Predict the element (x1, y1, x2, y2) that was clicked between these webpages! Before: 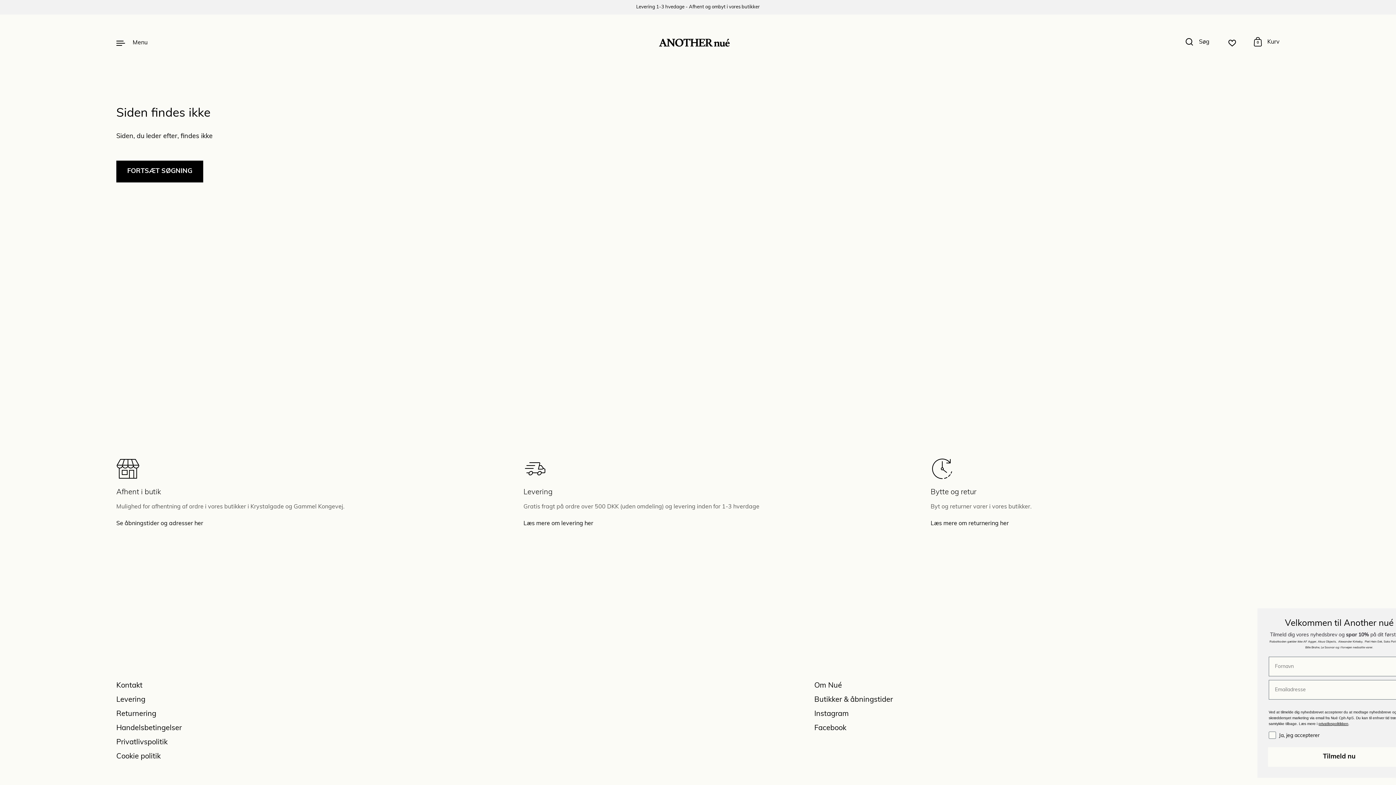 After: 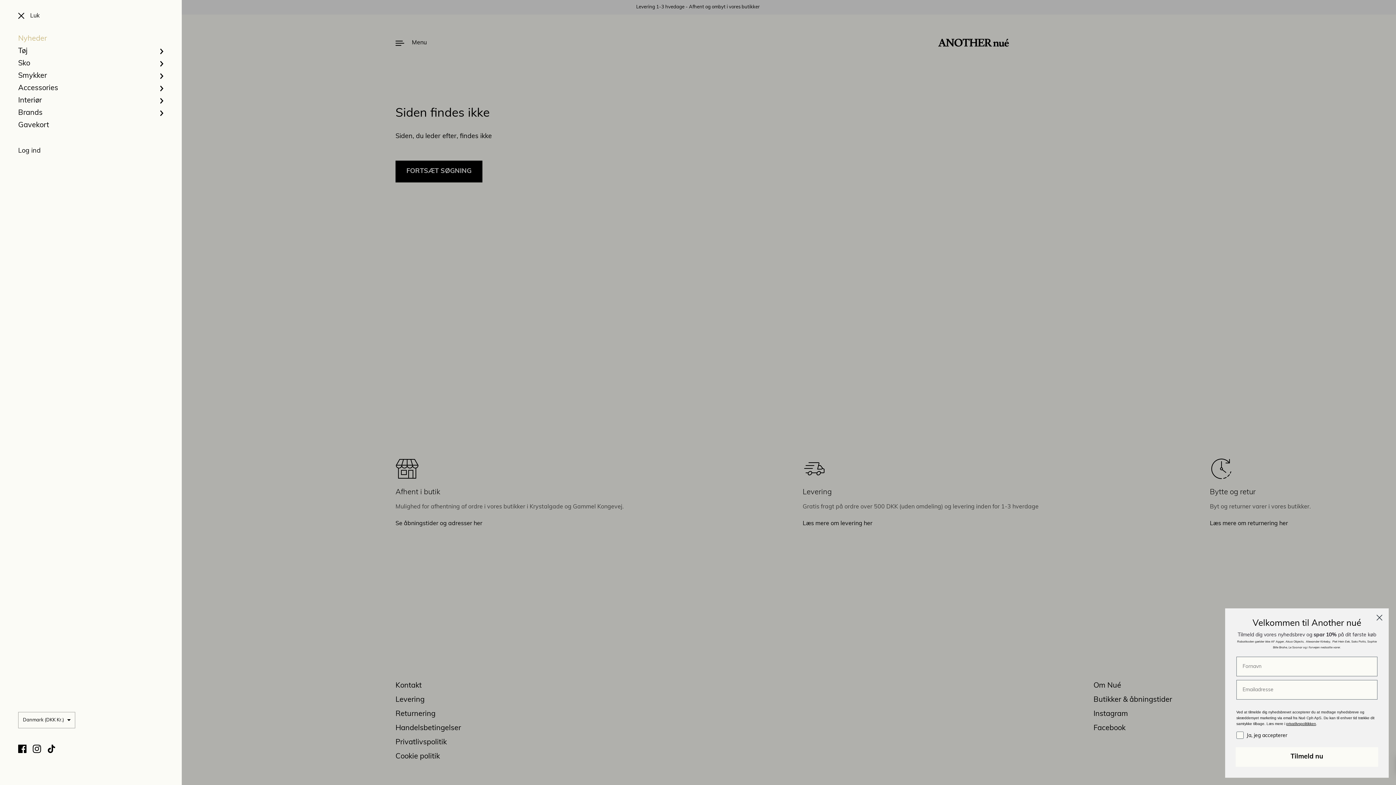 Action: bbox: (116, 38, 147, 47) label: Menu